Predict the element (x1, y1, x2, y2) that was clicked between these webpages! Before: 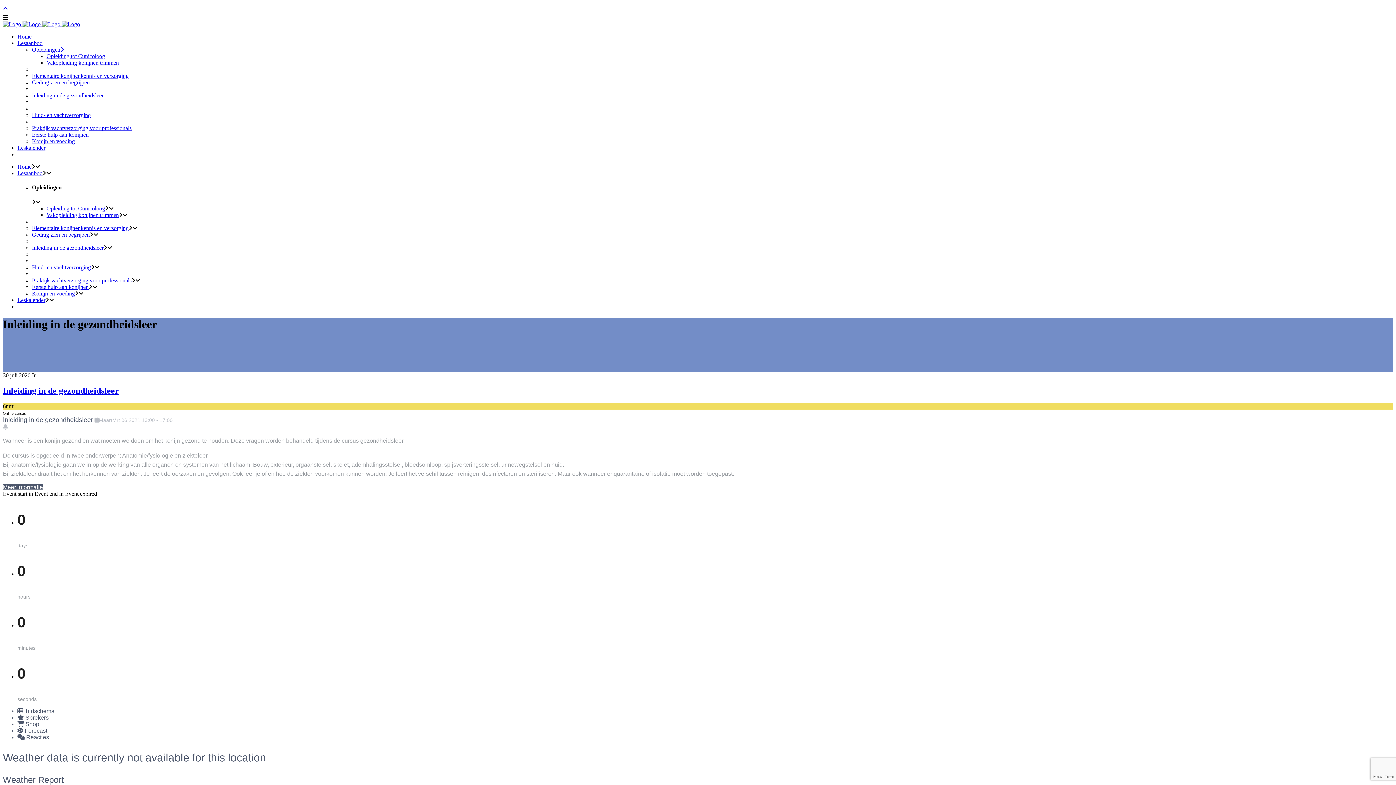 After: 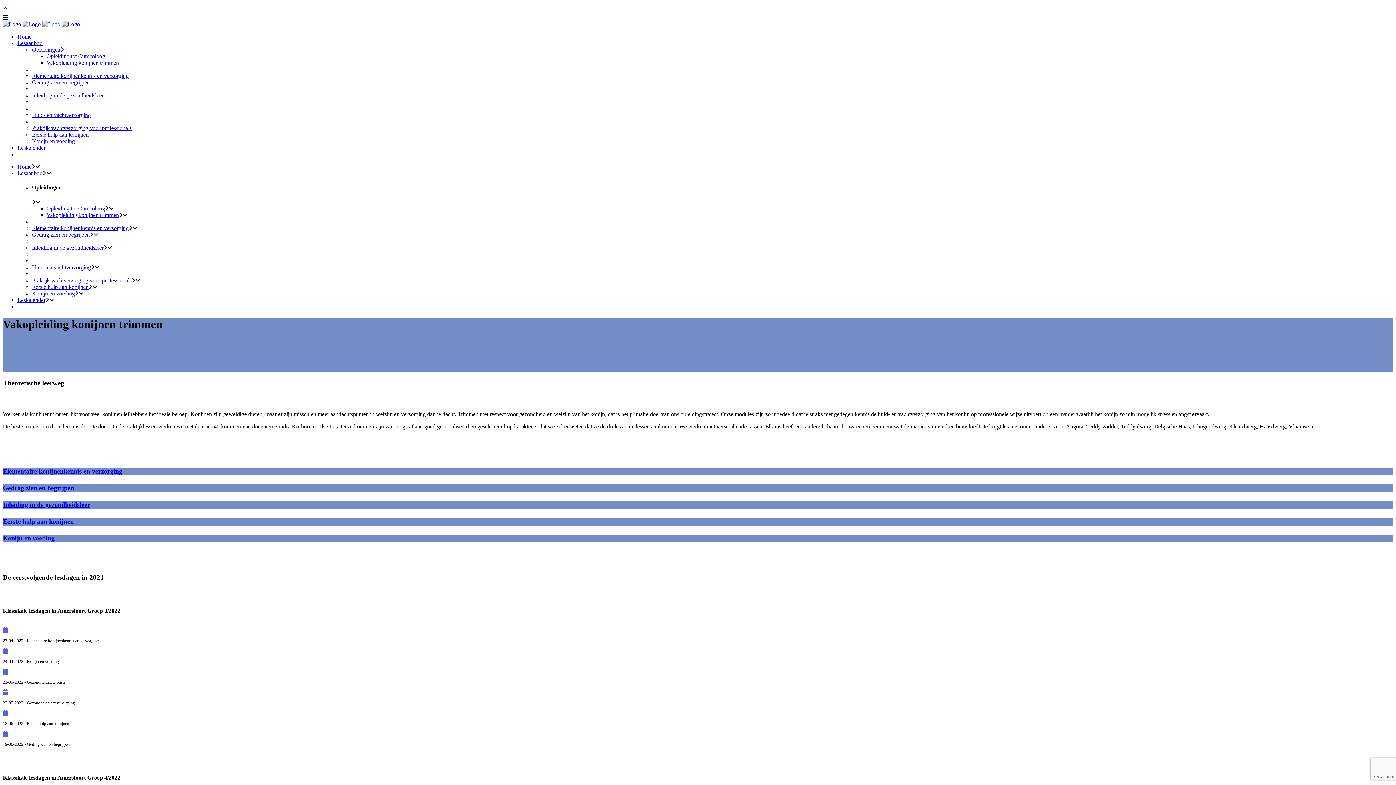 Action: bbox: (46, 59, 118, 65) label: Vakopleiding konijnen trimmen